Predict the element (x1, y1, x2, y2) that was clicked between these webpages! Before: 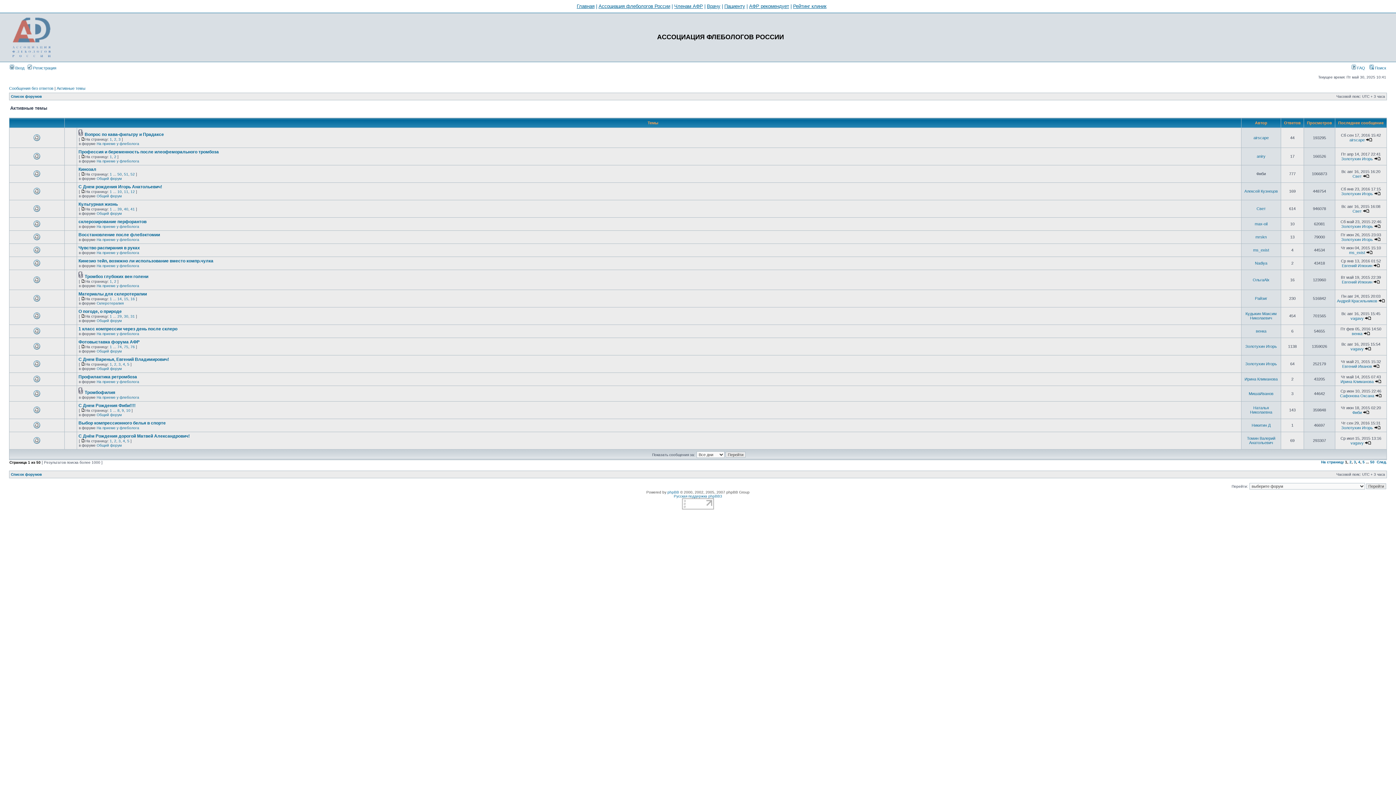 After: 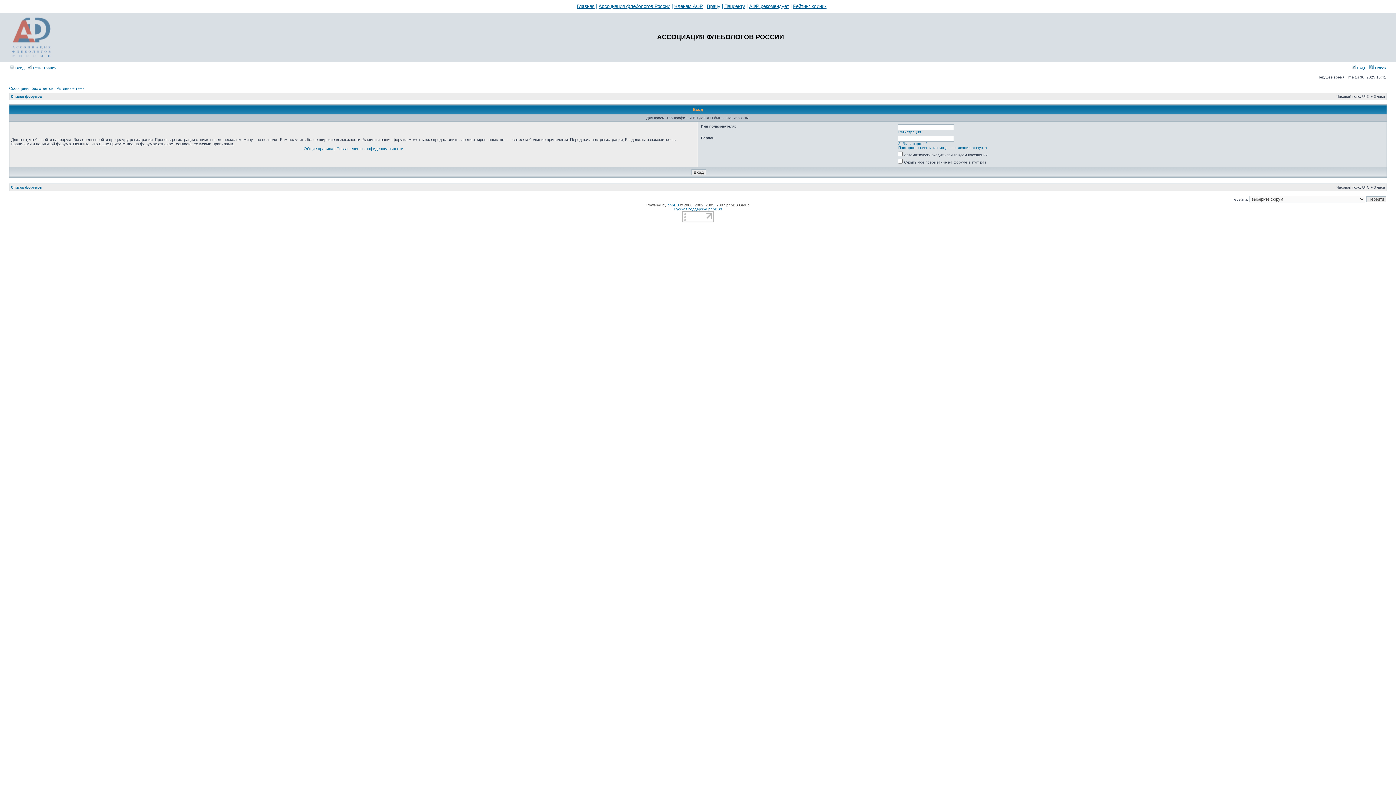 Action: label: ОльгаAlx bbox: (1253, 277, 1269, 282)